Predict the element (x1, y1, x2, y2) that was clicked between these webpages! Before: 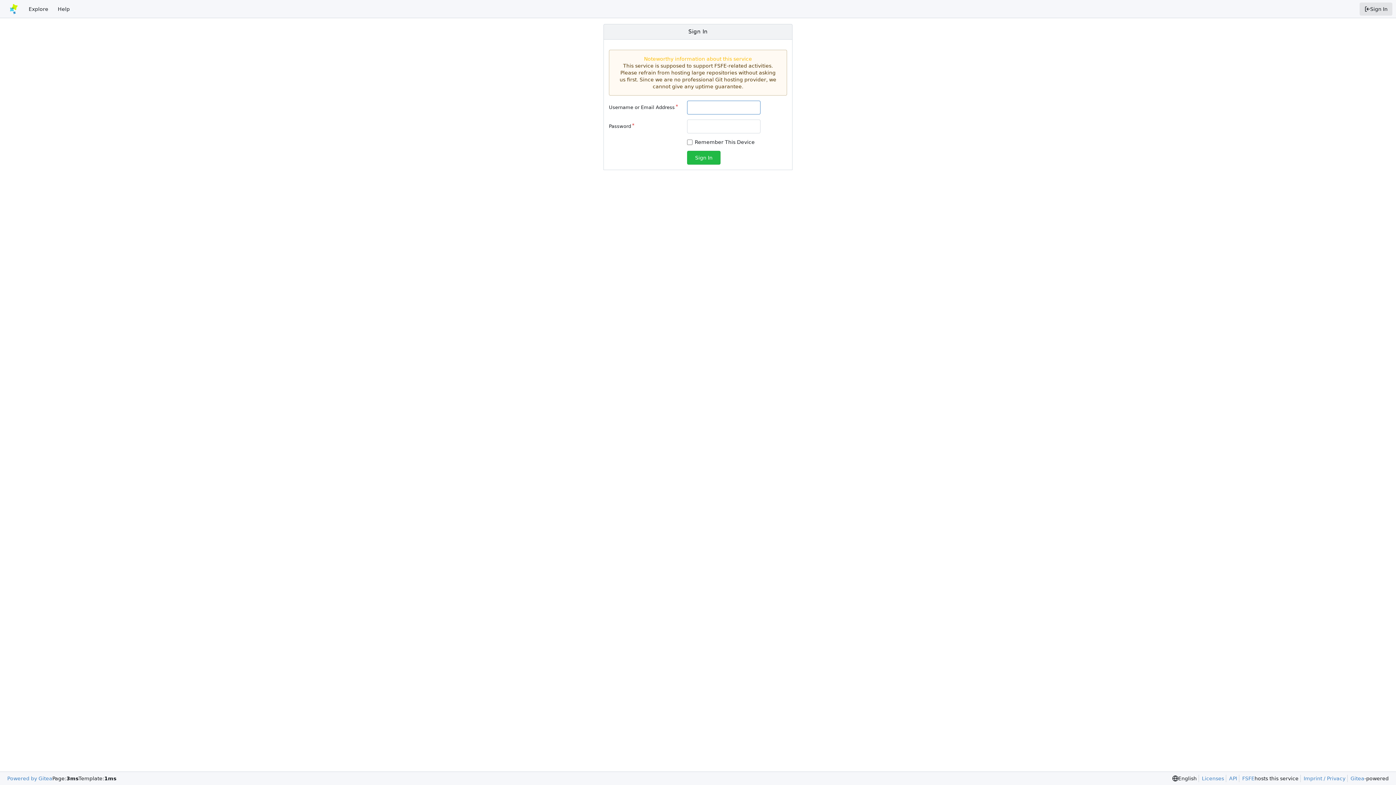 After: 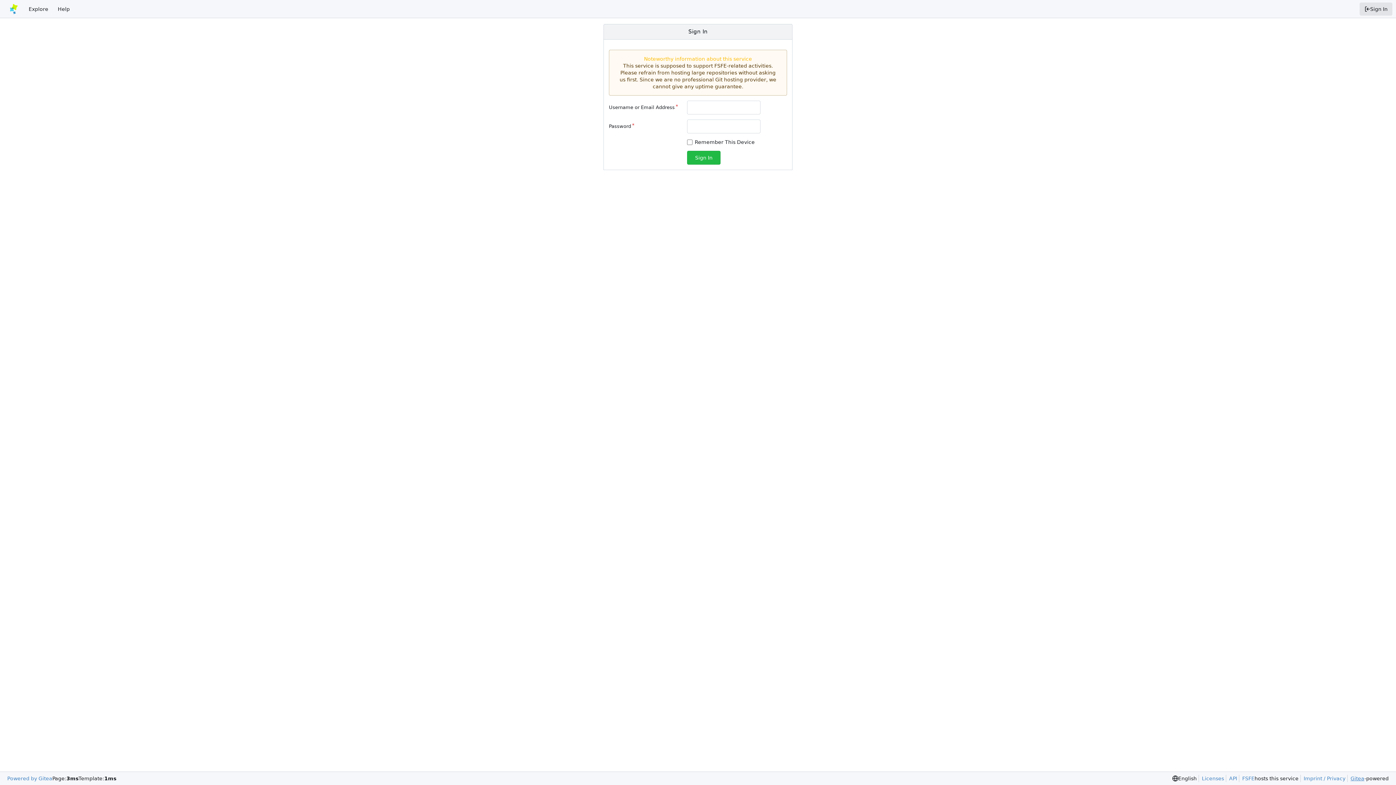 Action: label: Gitea bbox: (1347, 775, 1364, 782)